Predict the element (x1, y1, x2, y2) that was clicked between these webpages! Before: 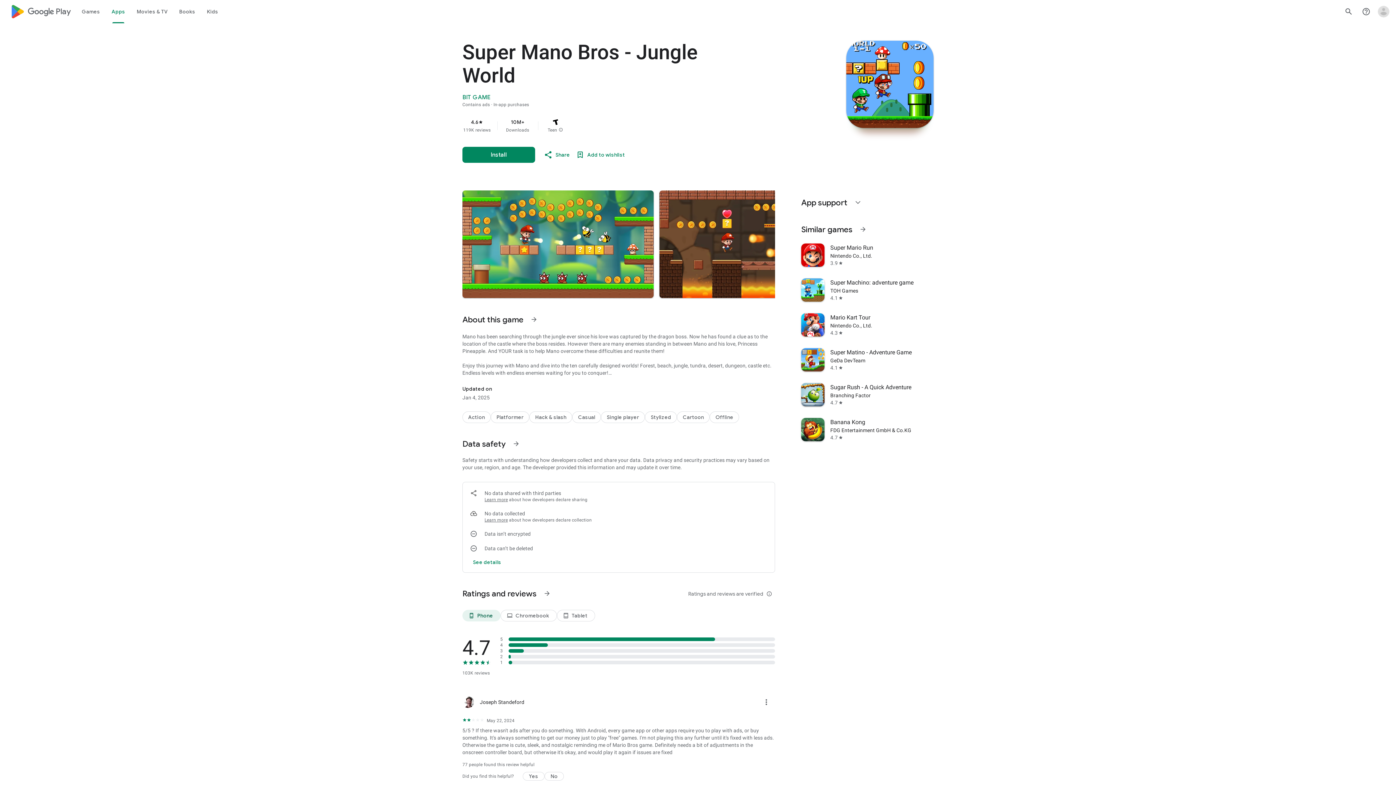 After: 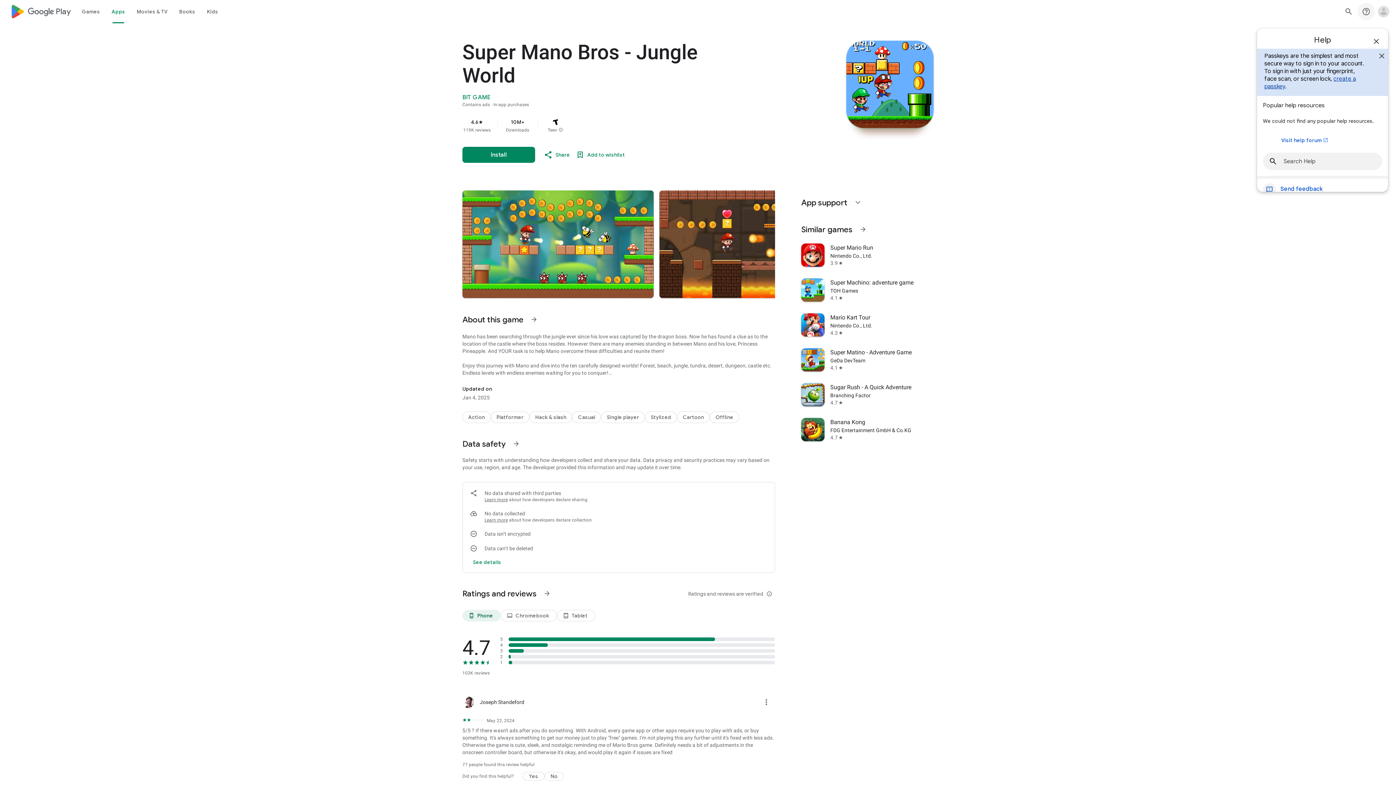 Action: bbox: (1357, 2, 1375, 20) label: Help Center